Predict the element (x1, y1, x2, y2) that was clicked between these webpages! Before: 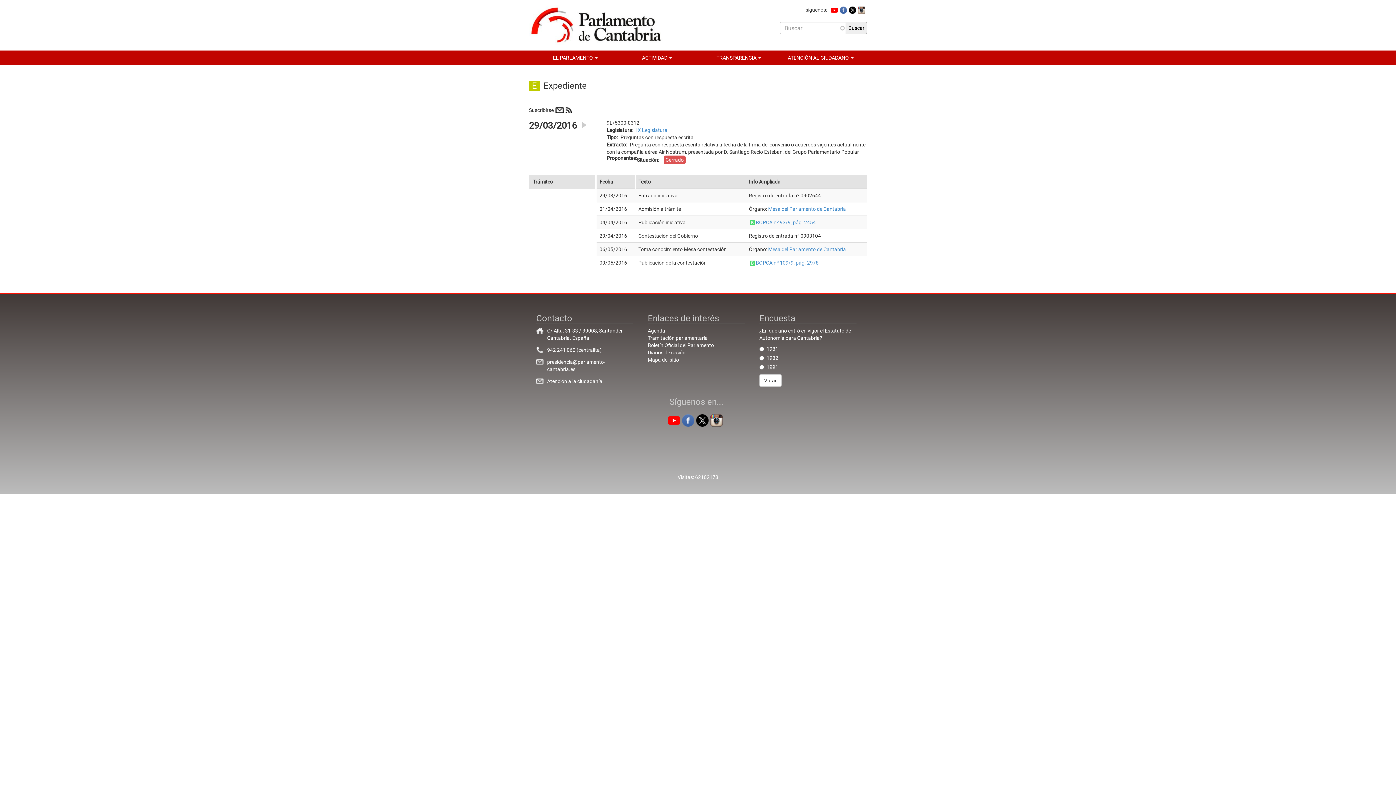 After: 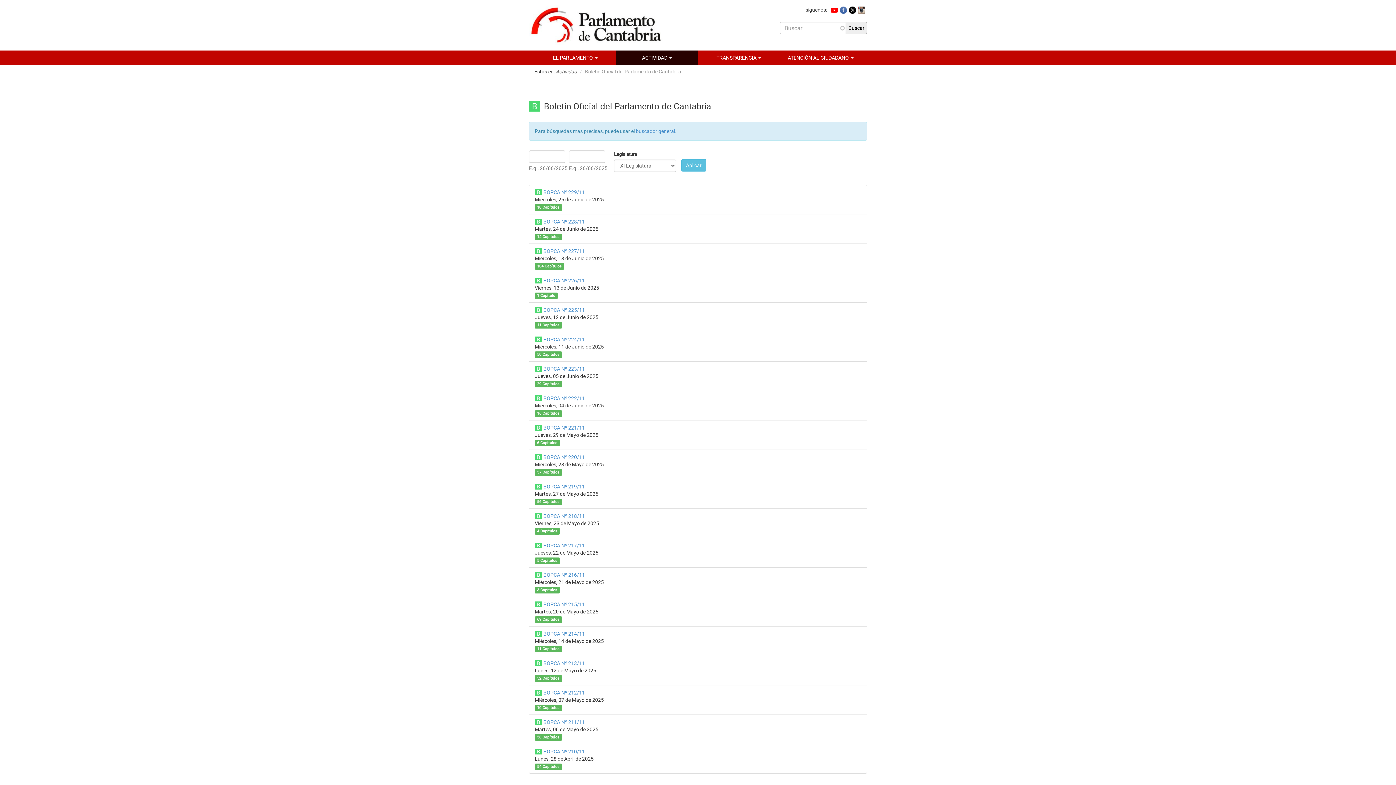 Action: bbox: (647, 342, 714, 348) label: Boletín Oficial del Parlamento